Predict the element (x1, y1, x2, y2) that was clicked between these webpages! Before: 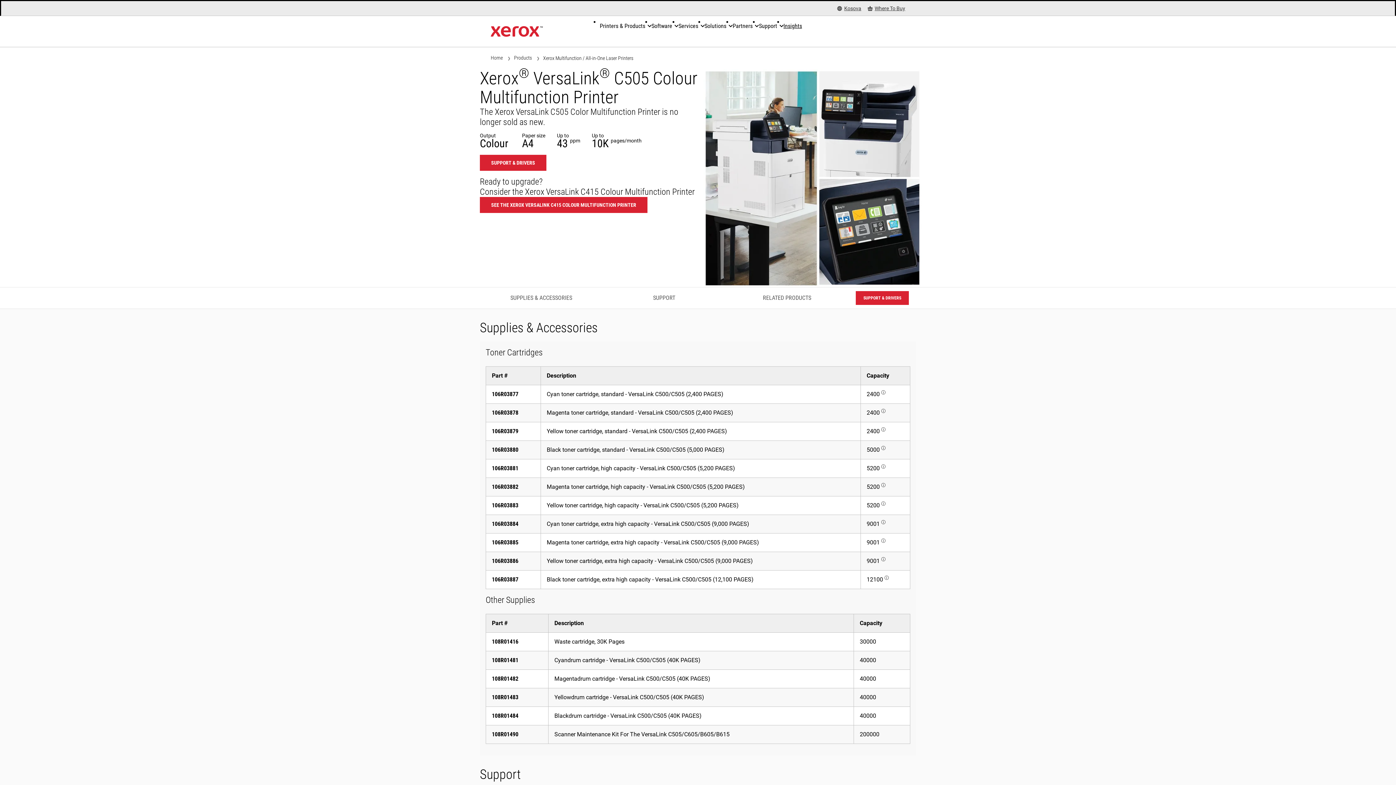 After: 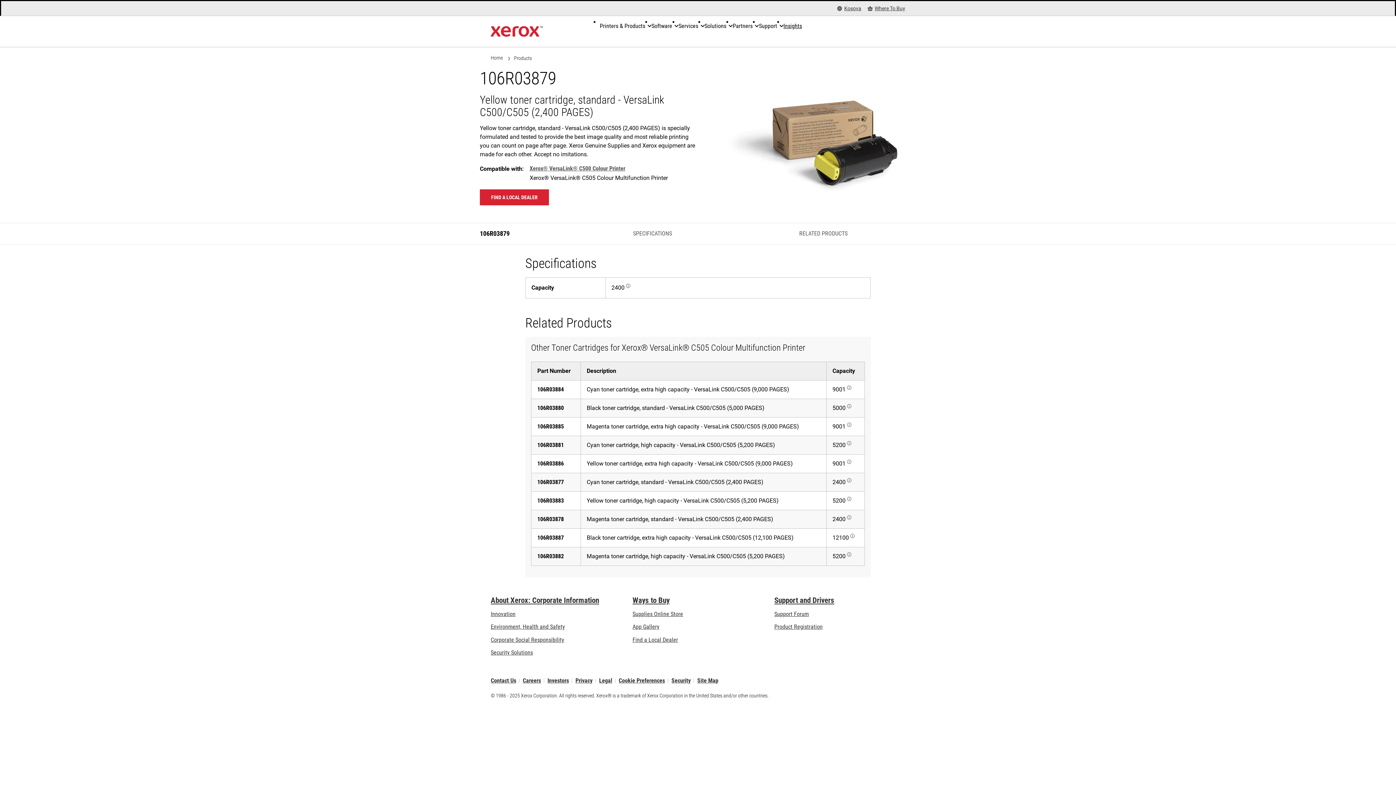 Action: bbox: (492, 428, 518, 434) label: 106R03879